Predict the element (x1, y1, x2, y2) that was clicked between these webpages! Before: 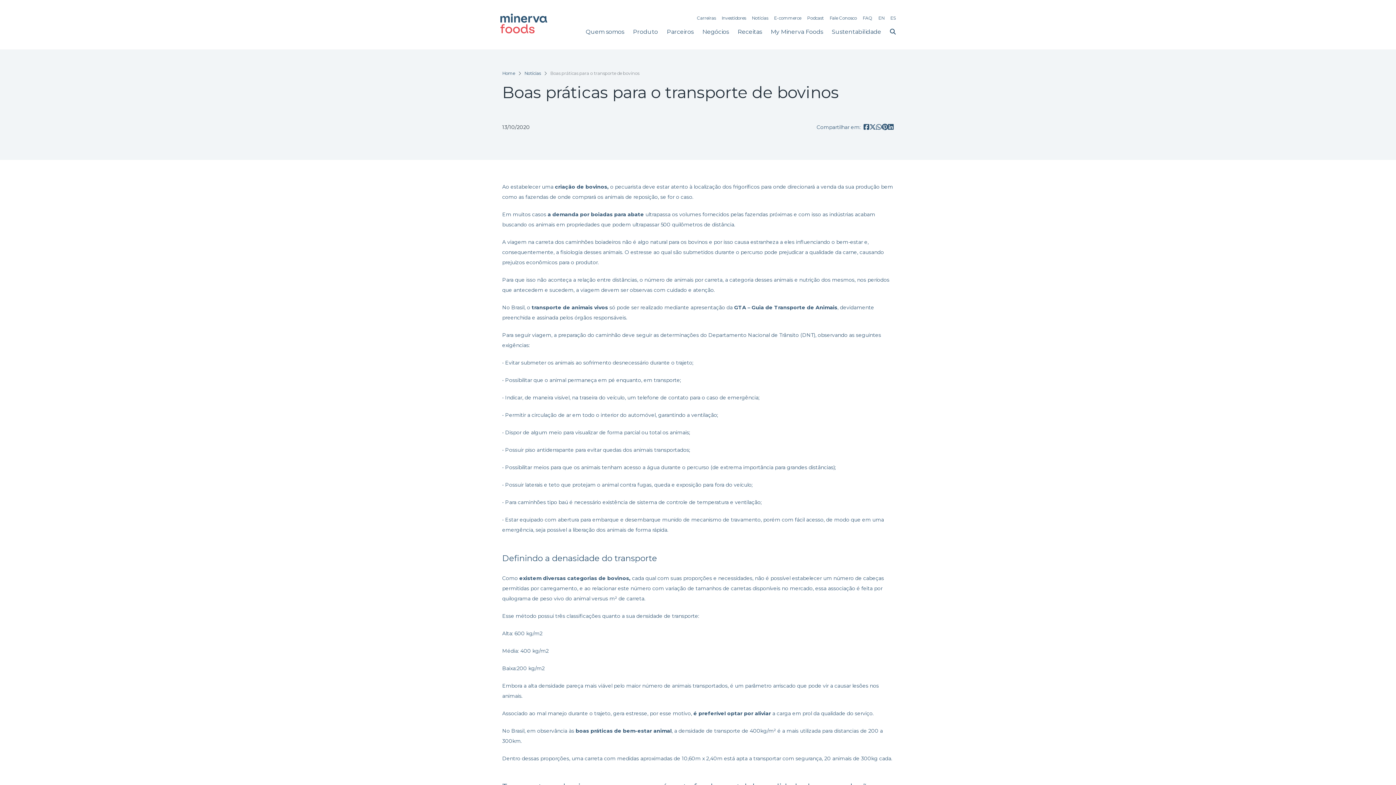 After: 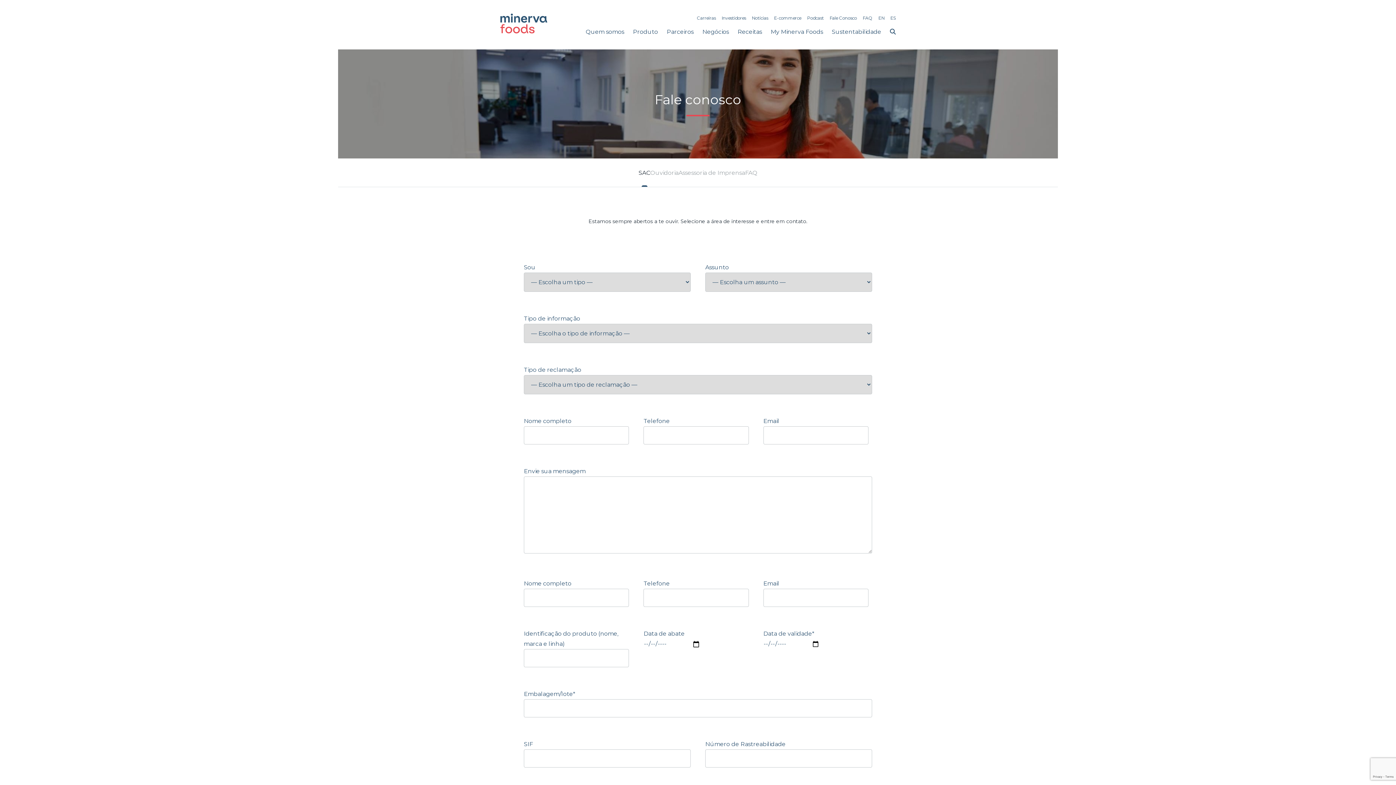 Action: bbox: (829, 15, 857, 20) label: Fale Conosco